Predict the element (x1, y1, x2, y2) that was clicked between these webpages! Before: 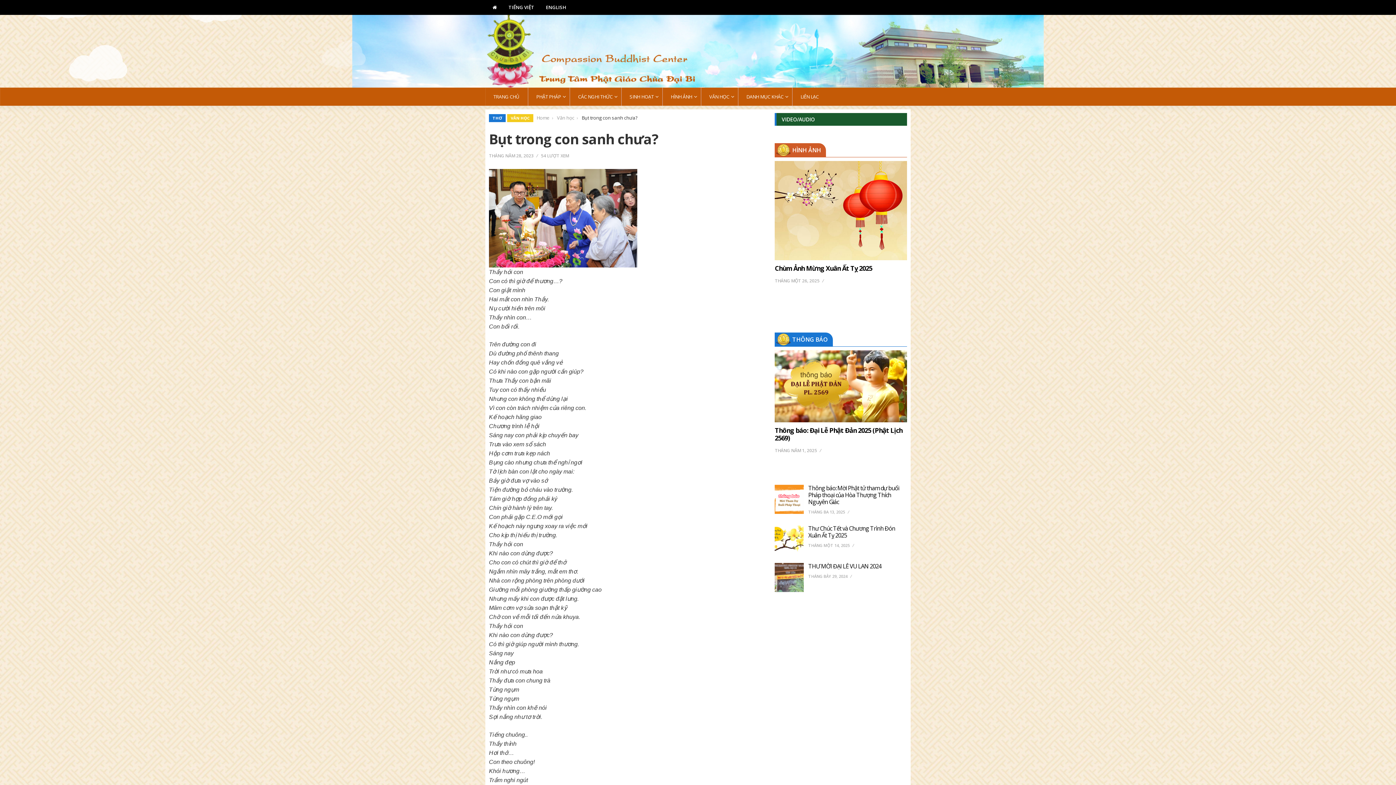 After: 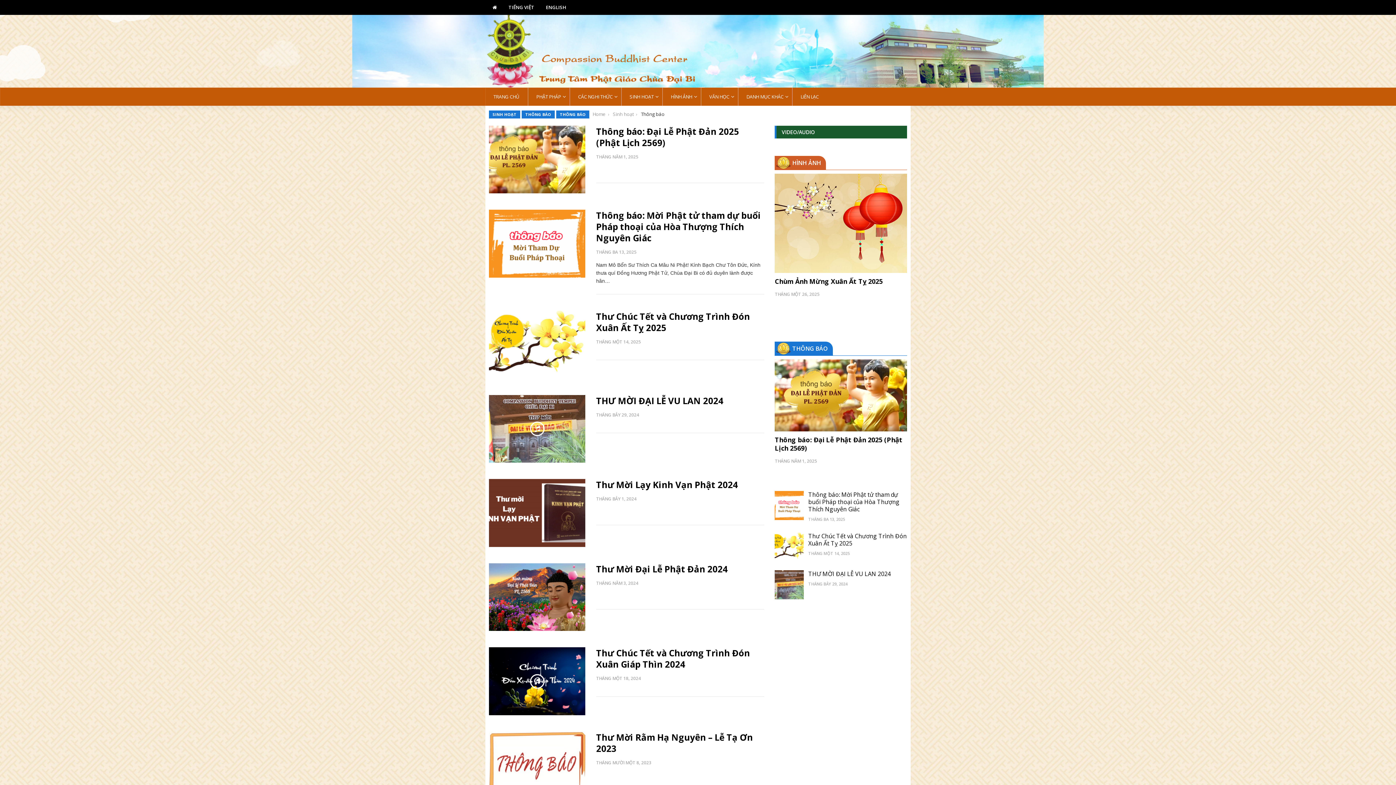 Action: bbox: (792, 335, 828, 343) label: THÔNG BÁO